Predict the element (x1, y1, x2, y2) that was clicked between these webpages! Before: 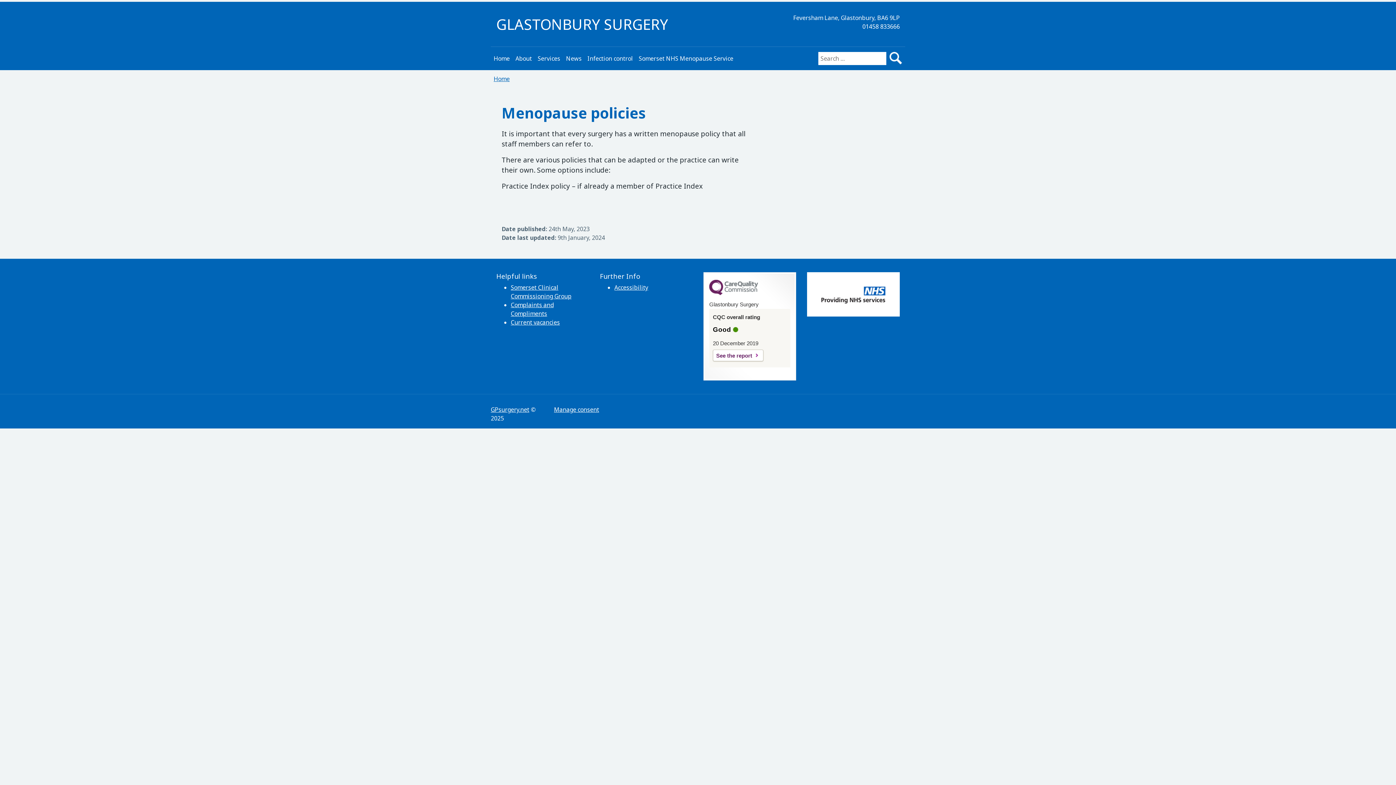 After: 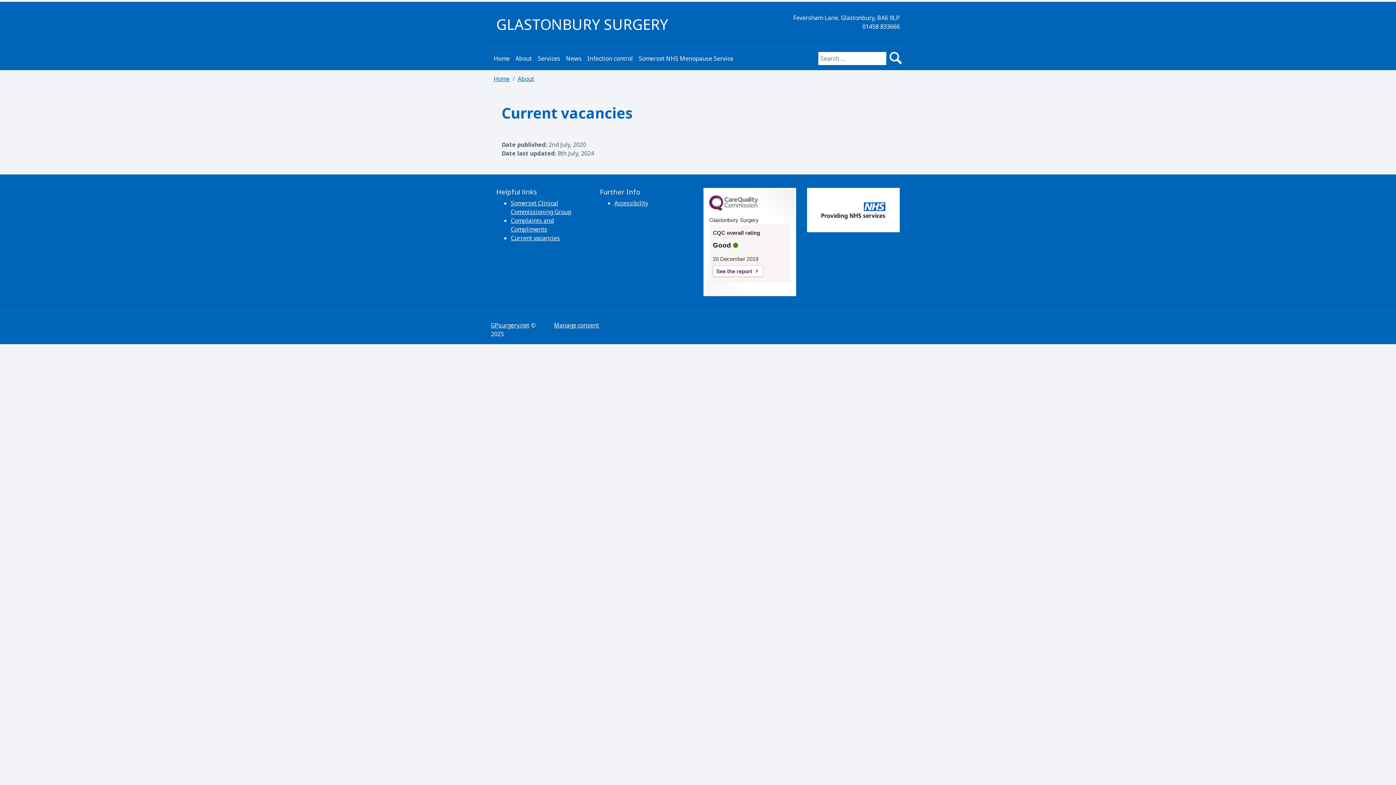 Action: bbox: (510, 318, 560, 326) label: Current vacancies